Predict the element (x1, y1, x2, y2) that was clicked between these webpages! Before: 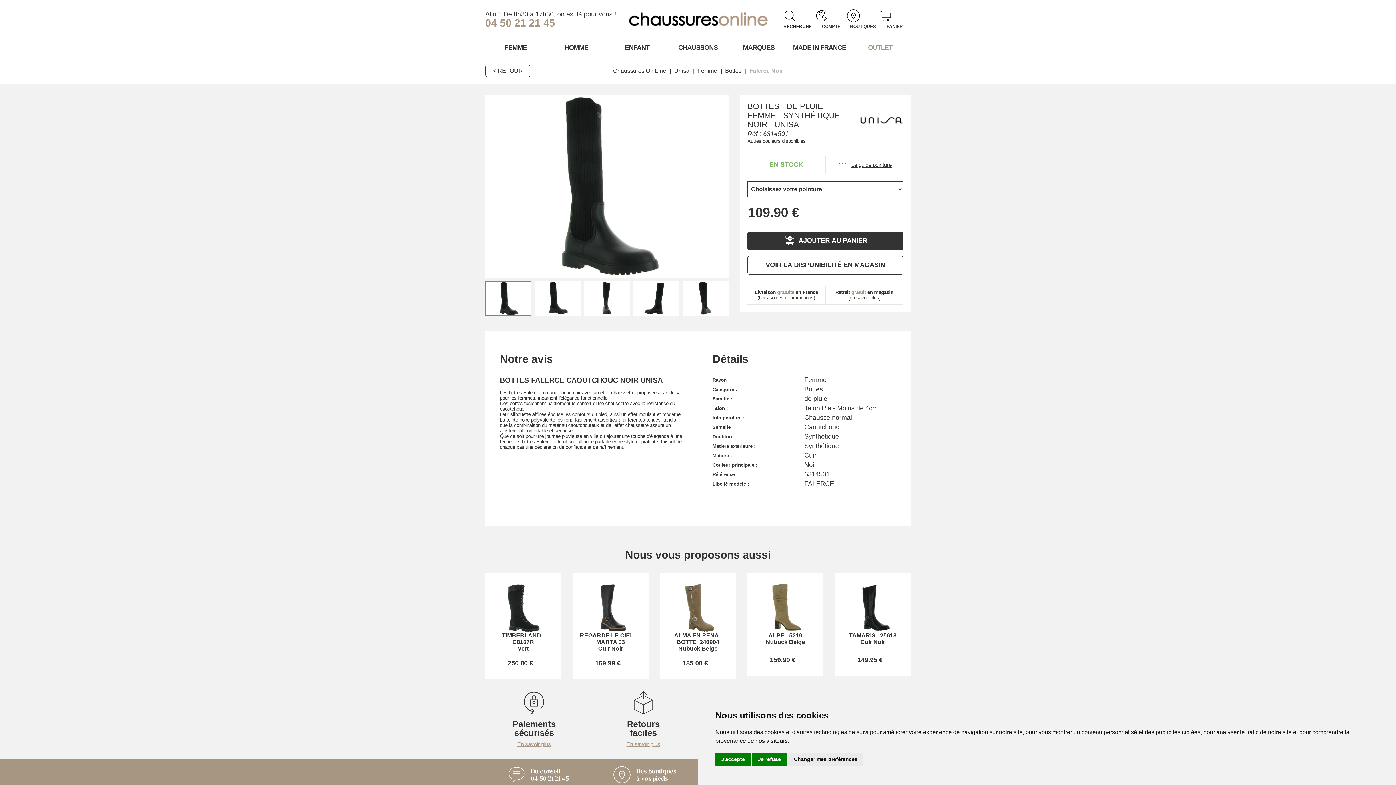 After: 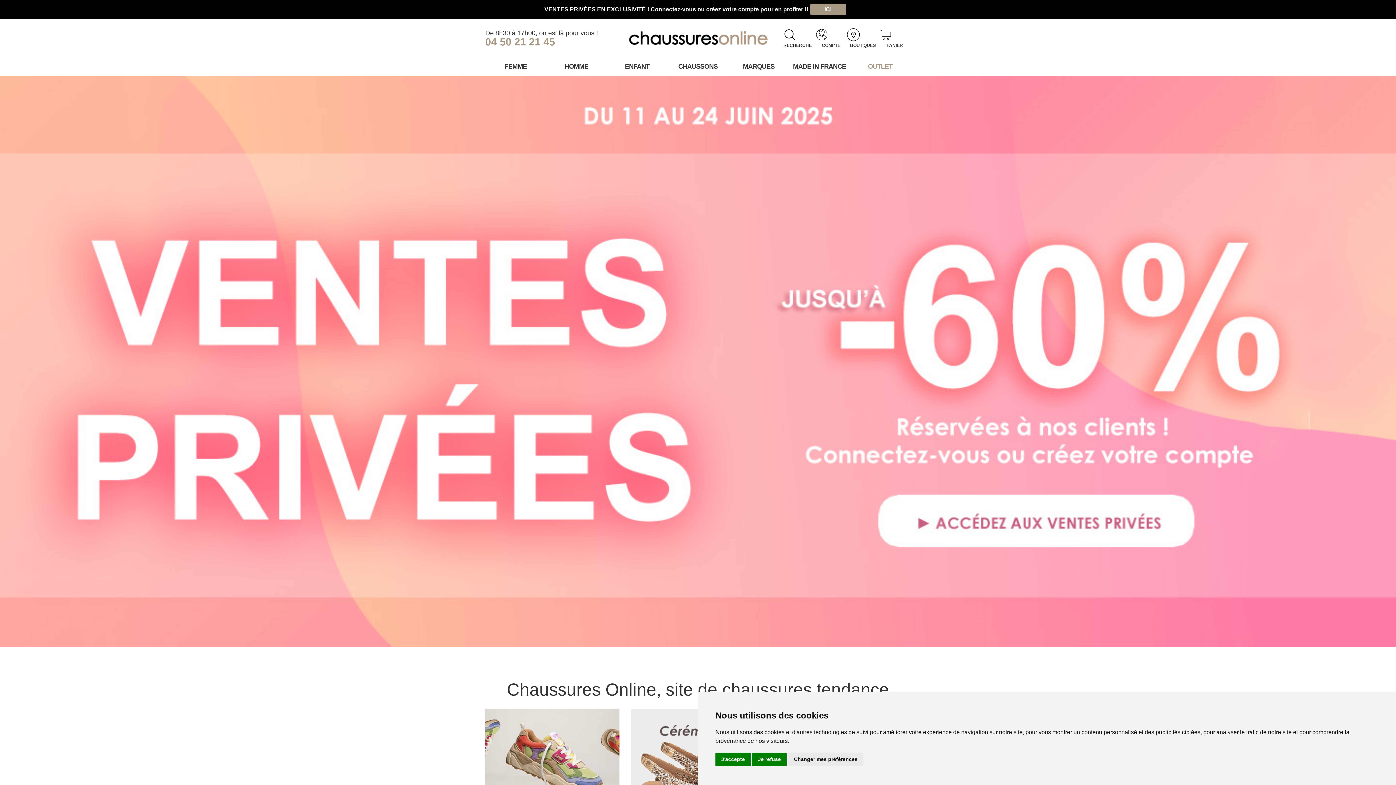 Action: bbox: (613, 67, 667, 73) label: Chaussures On Line 